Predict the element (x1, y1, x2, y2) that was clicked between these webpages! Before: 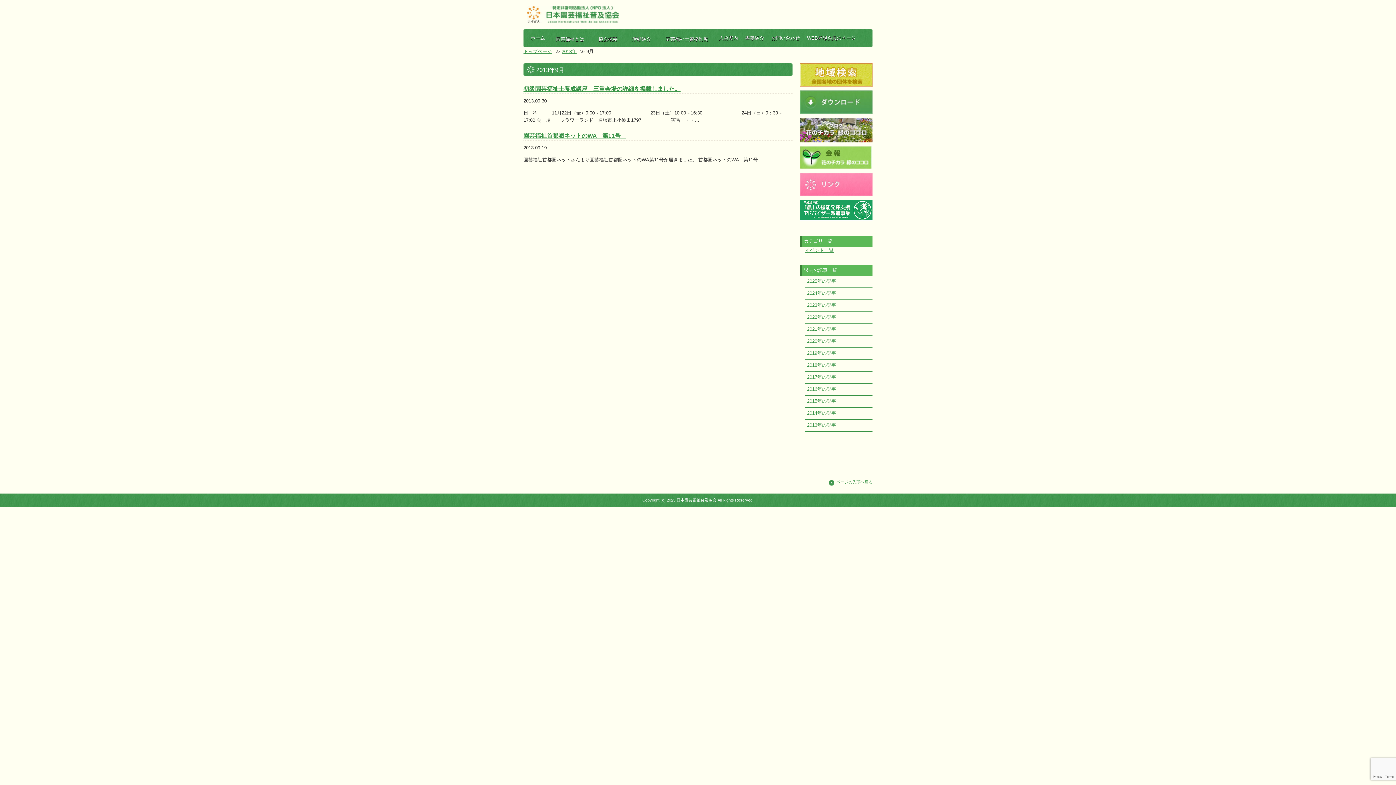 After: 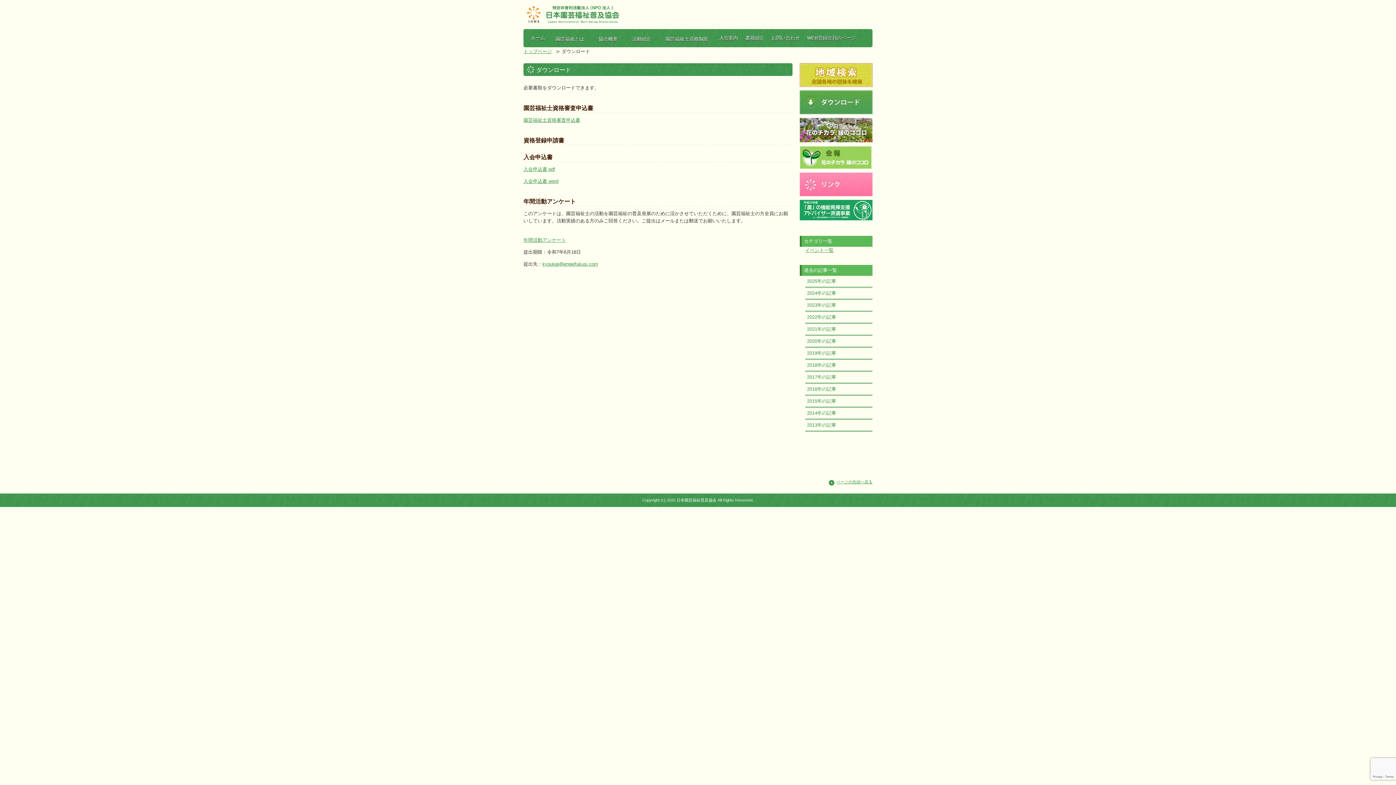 Action: bbox: (800, 91, 872, 96)